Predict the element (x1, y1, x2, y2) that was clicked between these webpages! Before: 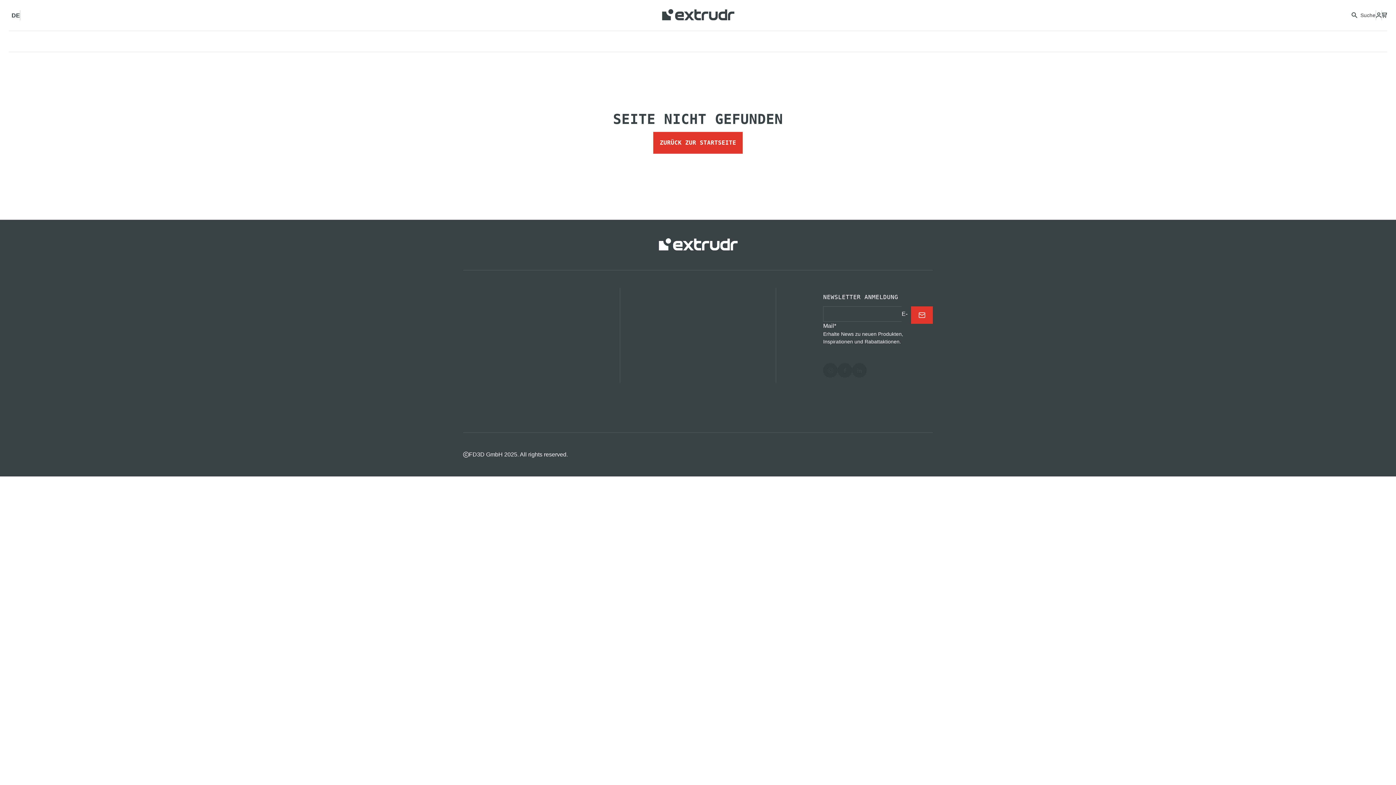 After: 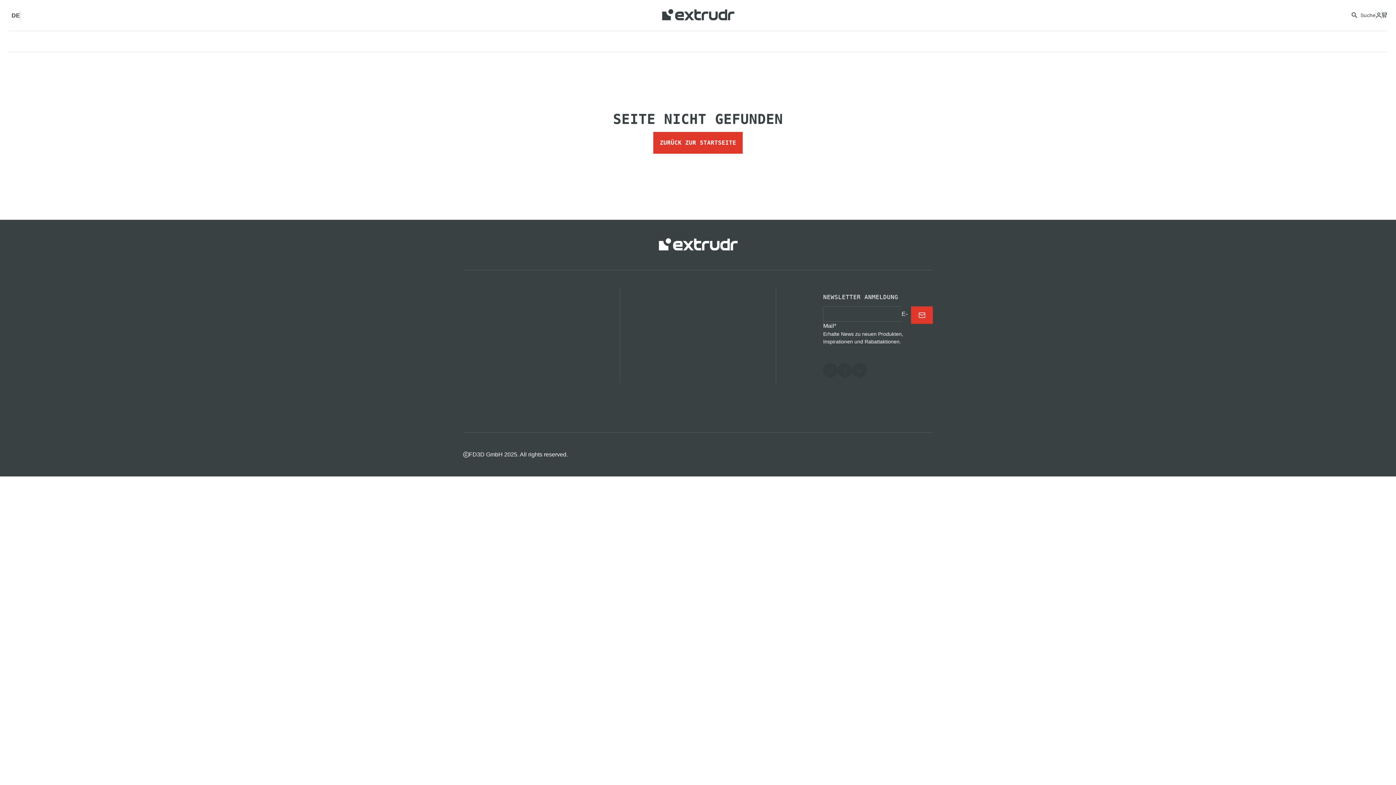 Action: bbox: (1382, 12, 1387, 17)